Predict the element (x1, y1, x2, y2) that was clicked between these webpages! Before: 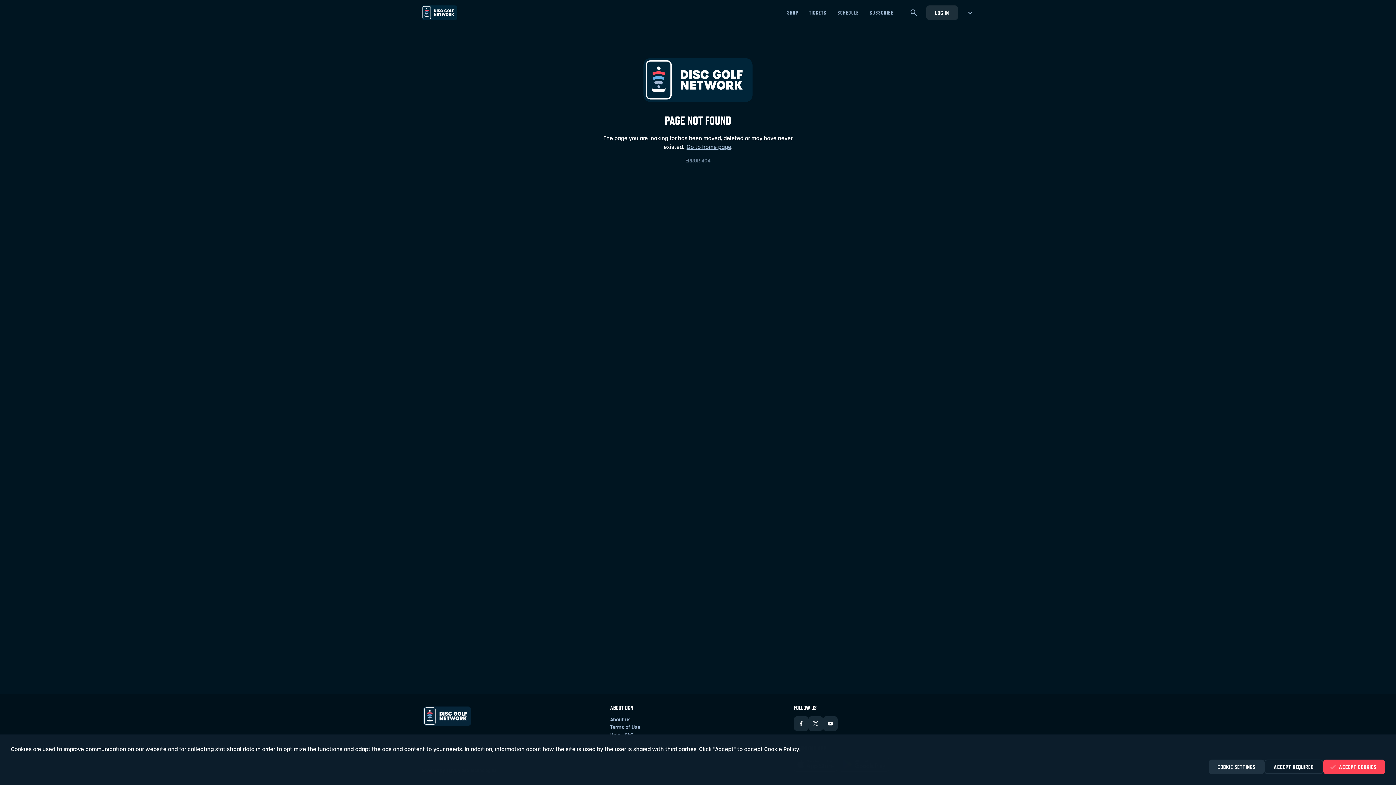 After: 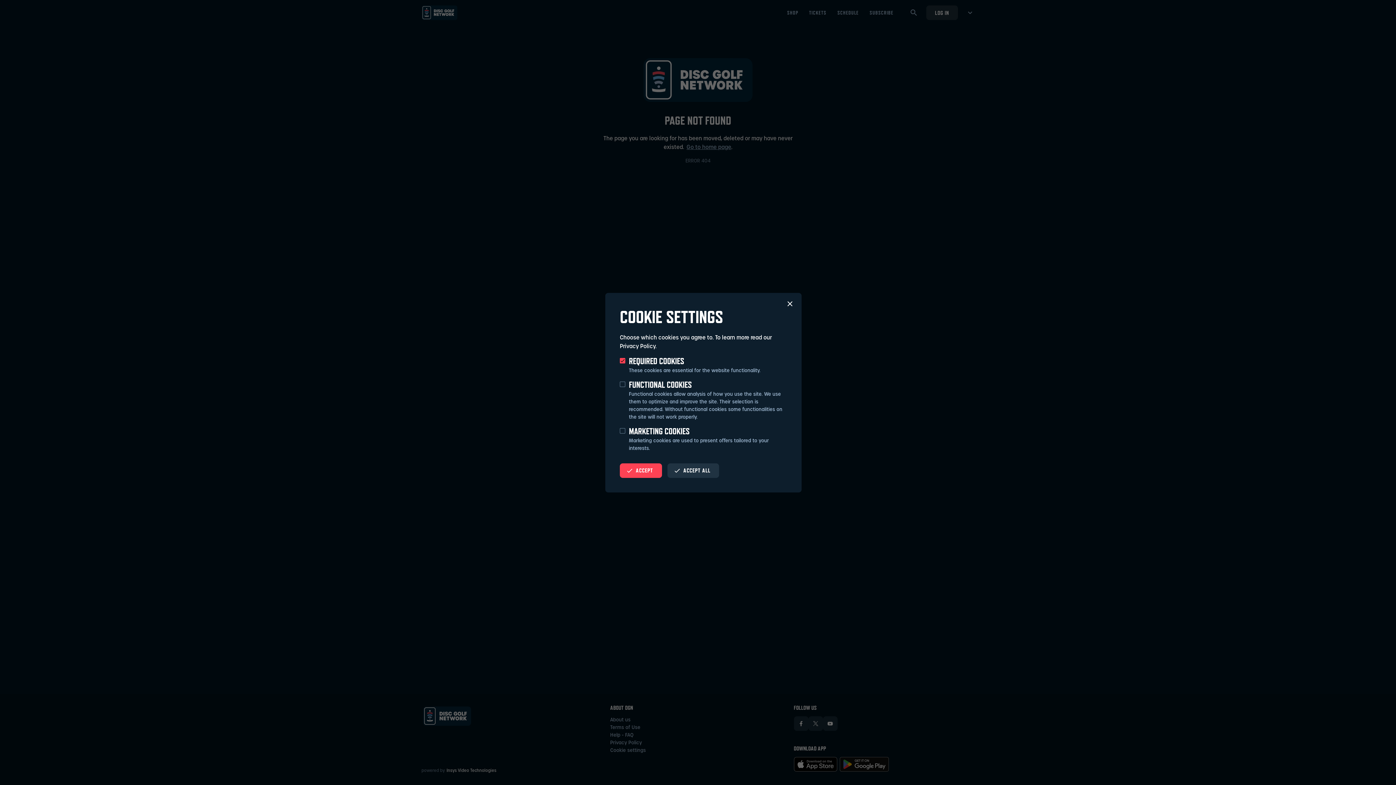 Action: bbox: (926, 5, 958, 20) label: LOG IN